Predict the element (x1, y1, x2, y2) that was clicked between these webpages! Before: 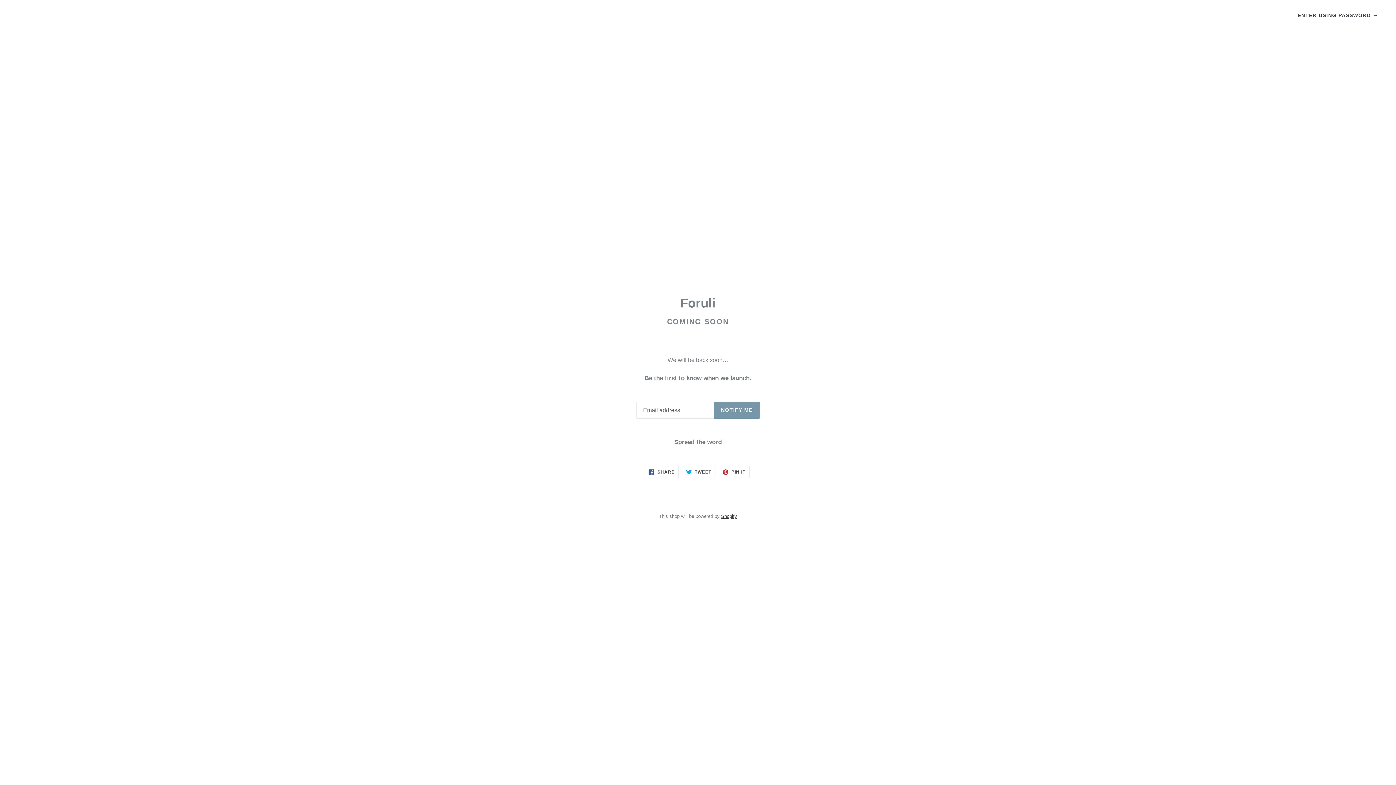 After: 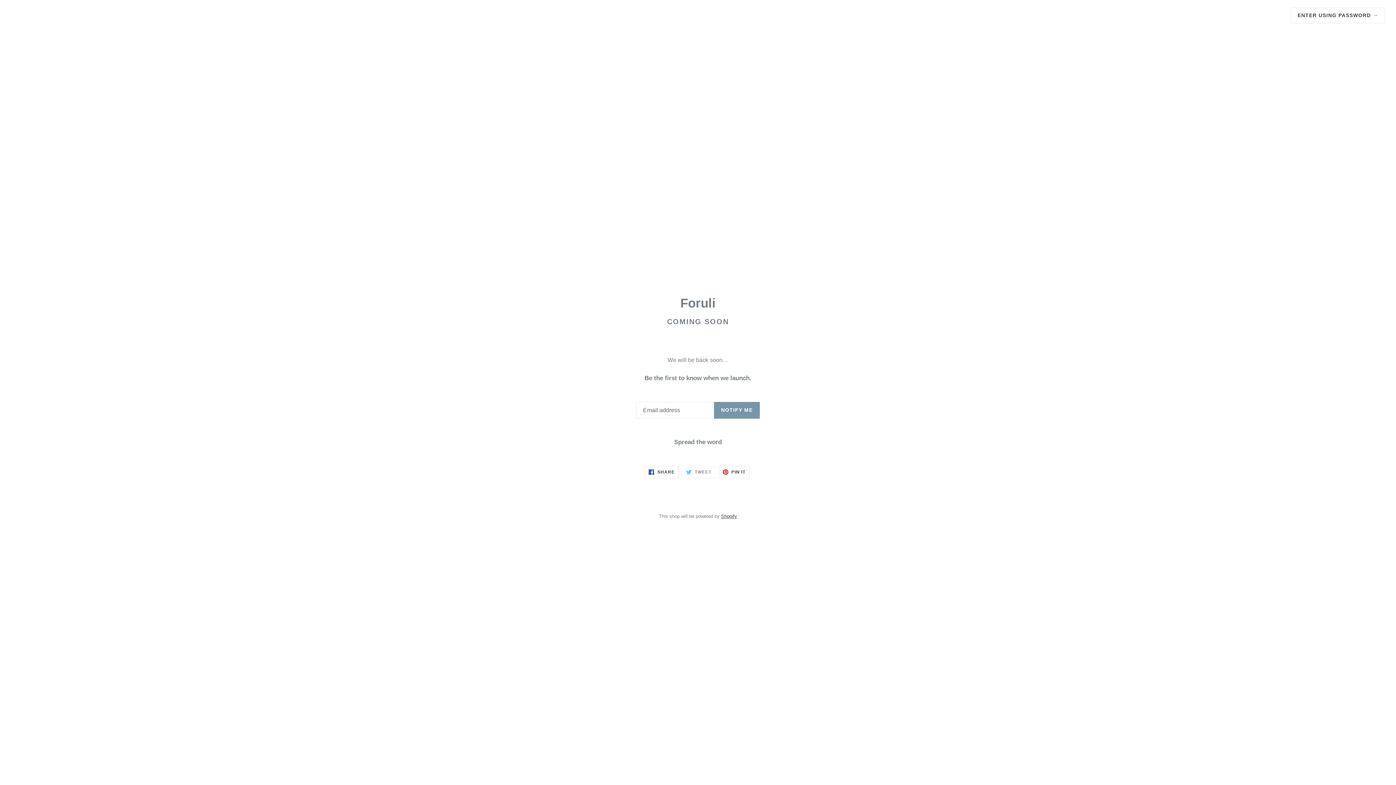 Action: bbox: (682, 466, 715, 478) label:  TWEET
TWEET ON TWITTER